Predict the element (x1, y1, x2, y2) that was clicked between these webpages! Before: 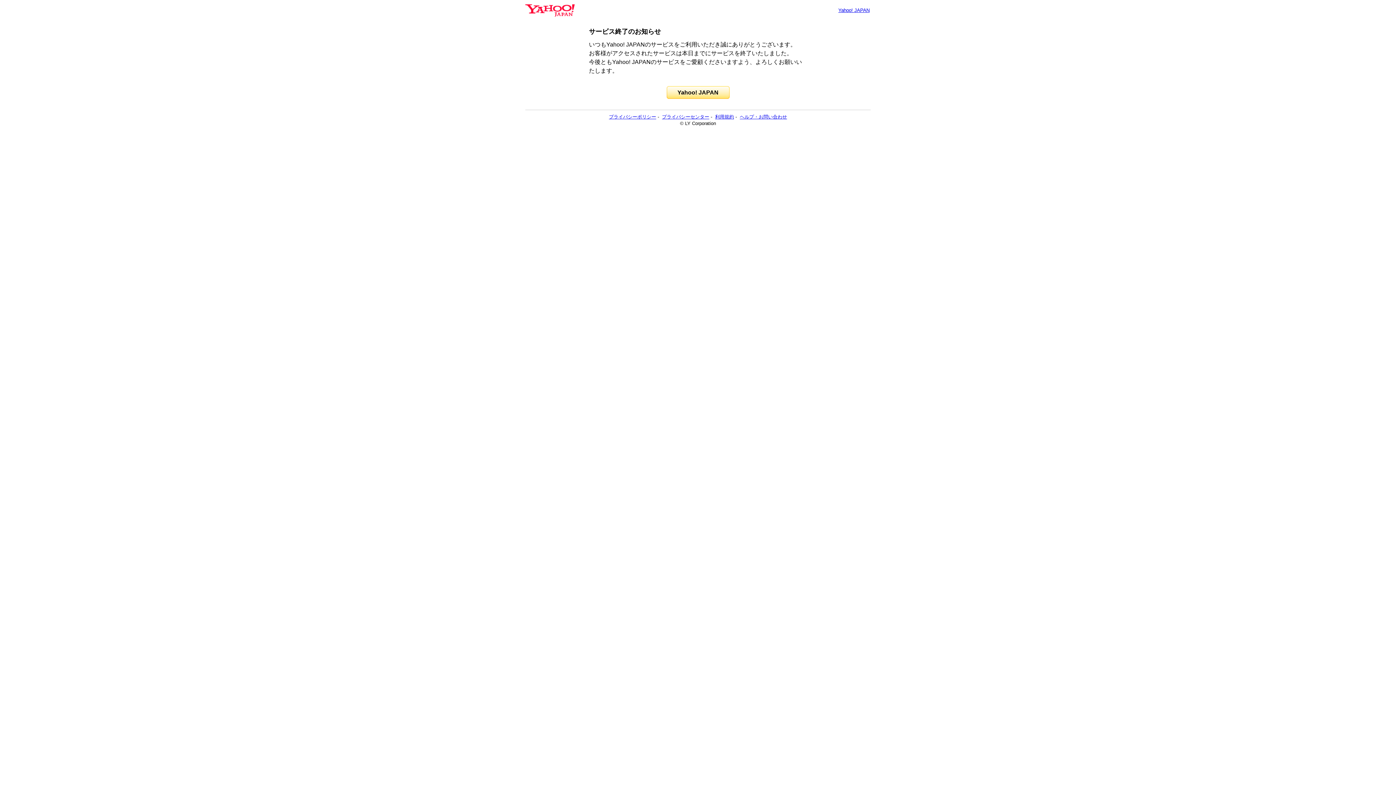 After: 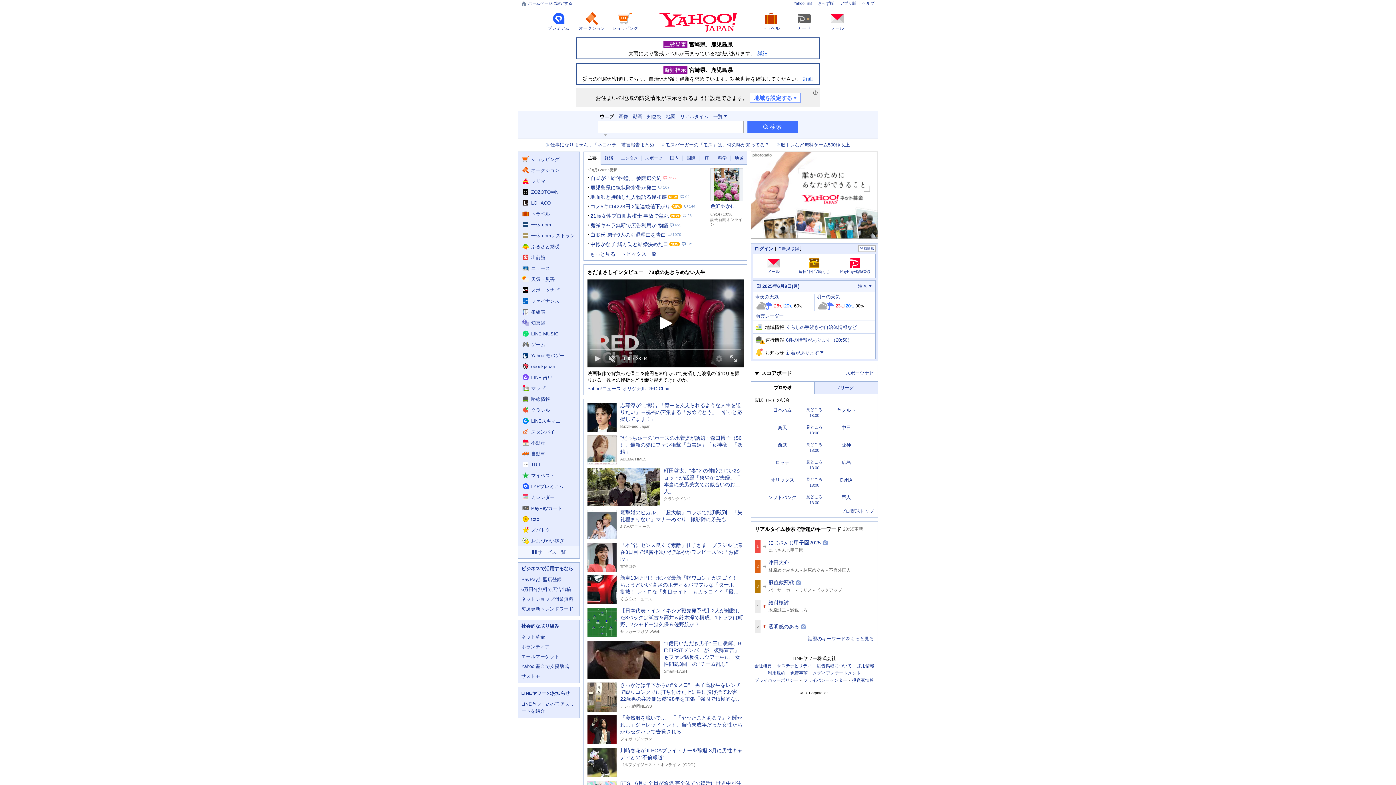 Action: bbox: (525, 6, 574, 13)